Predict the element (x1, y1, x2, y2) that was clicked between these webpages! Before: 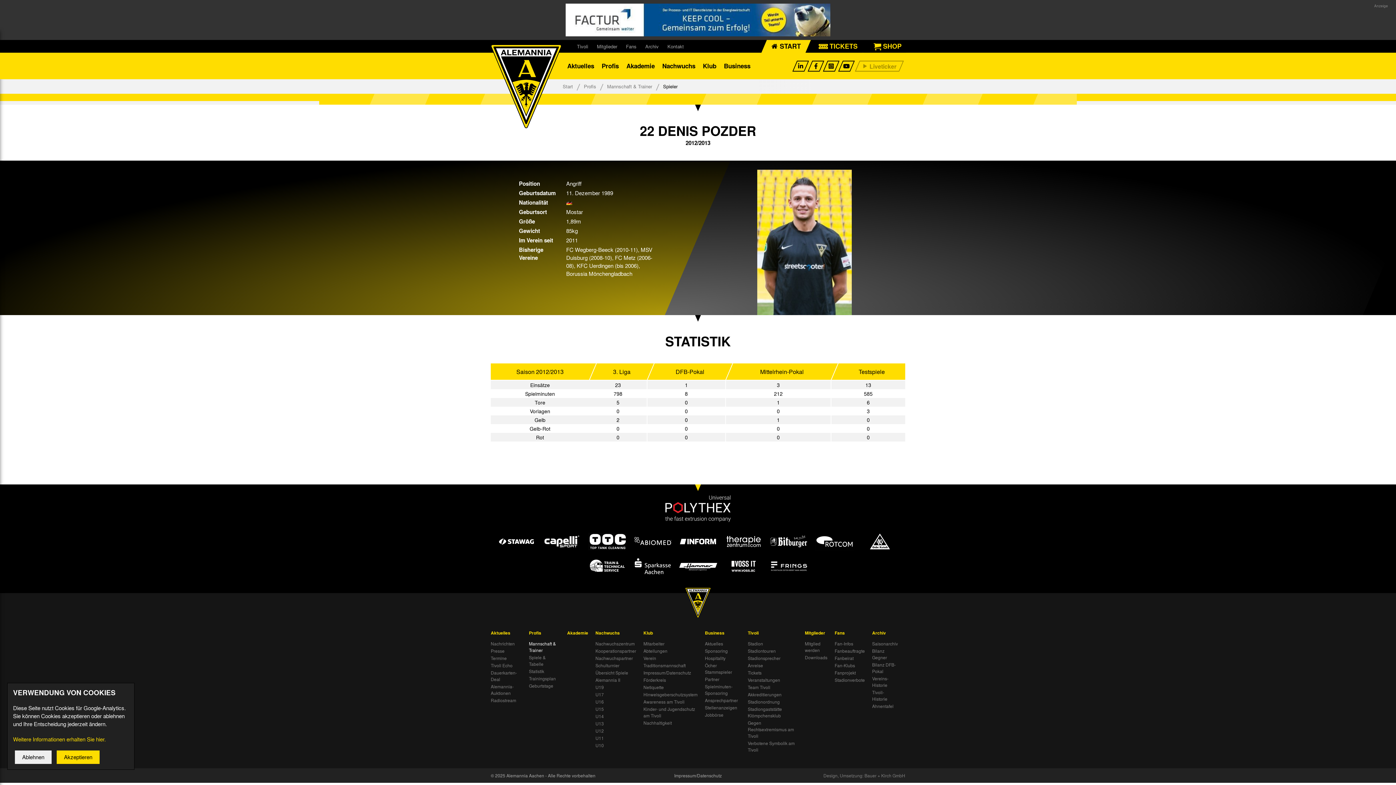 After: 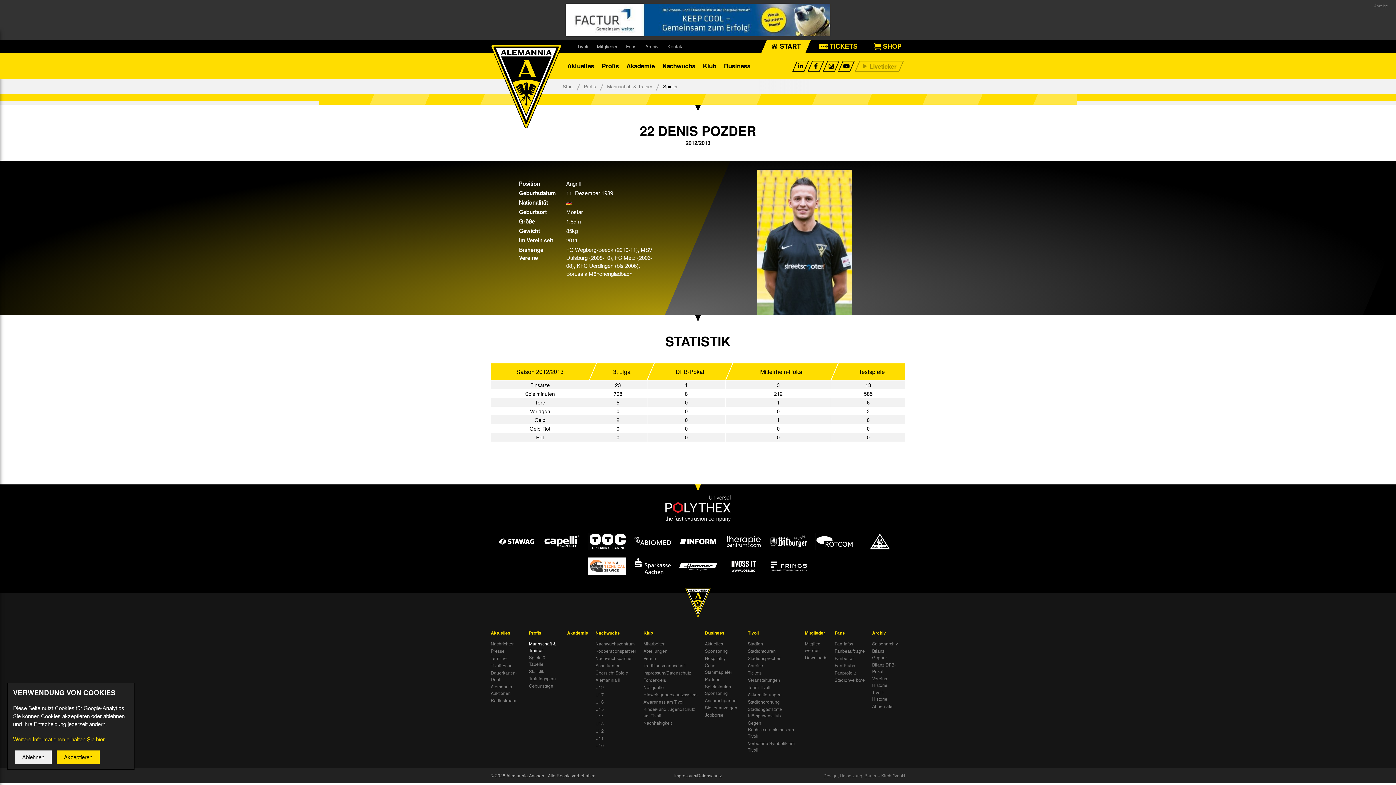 Action: bbox: (588, 557, 626, 575)